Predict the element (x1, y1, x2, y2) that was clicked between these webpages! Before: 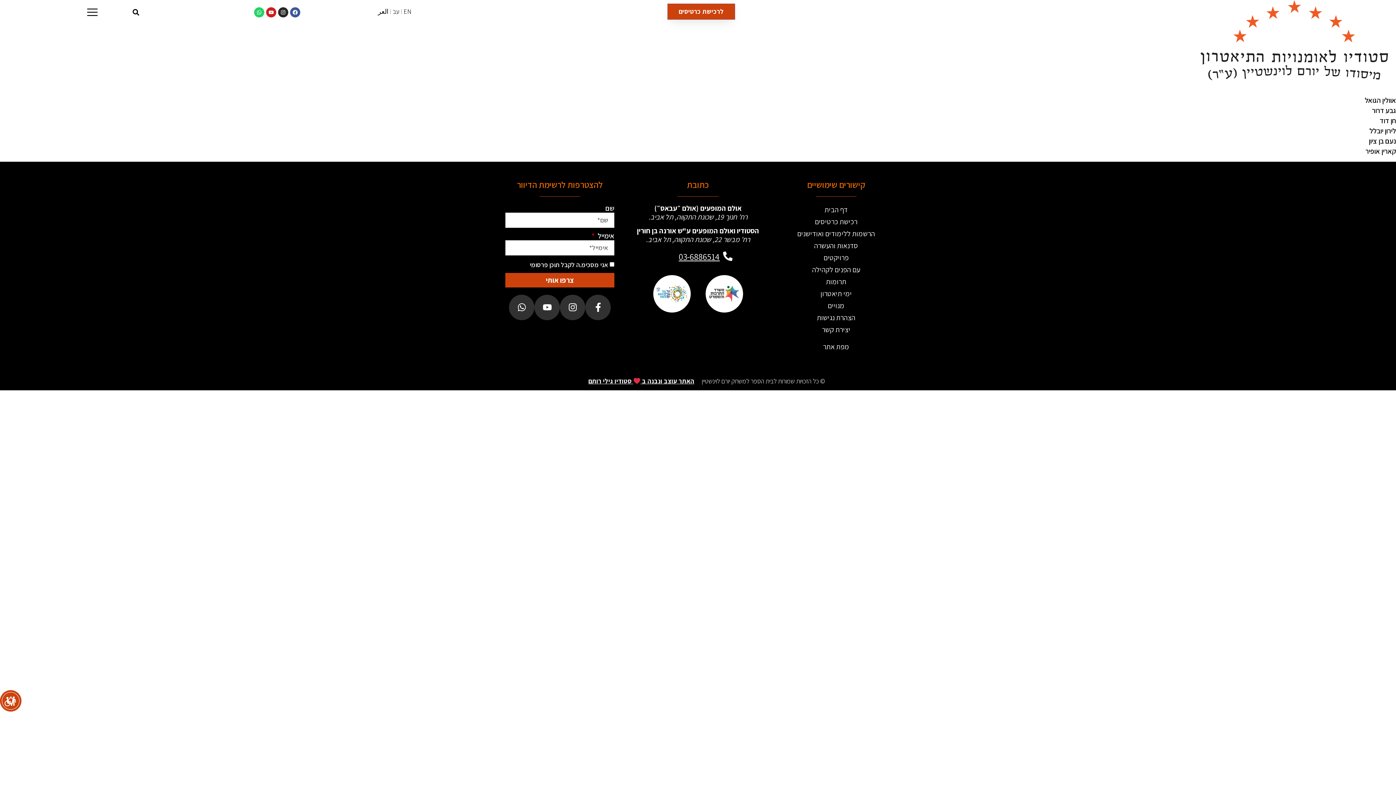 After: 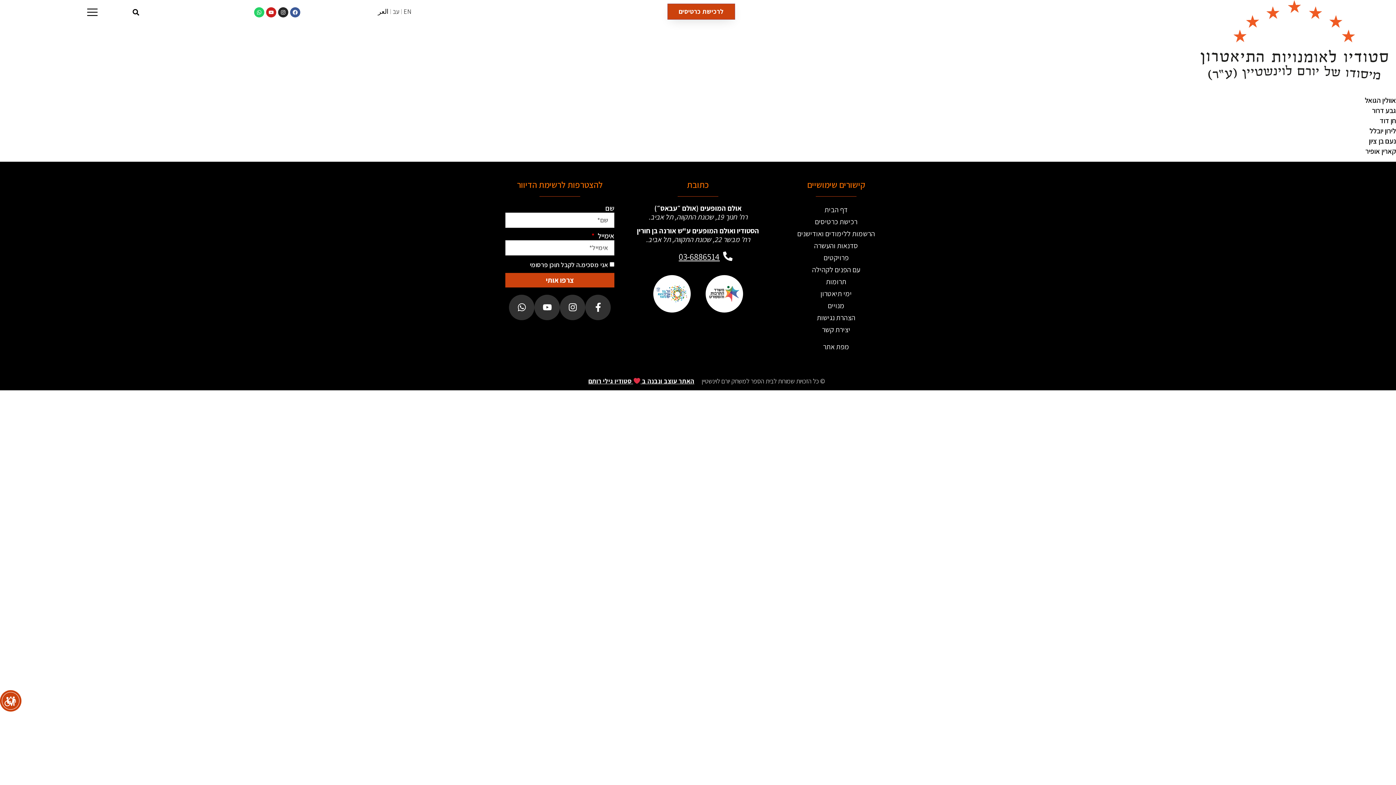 Action: bbox: (678, 250, 720, 262) label: 03-6886514